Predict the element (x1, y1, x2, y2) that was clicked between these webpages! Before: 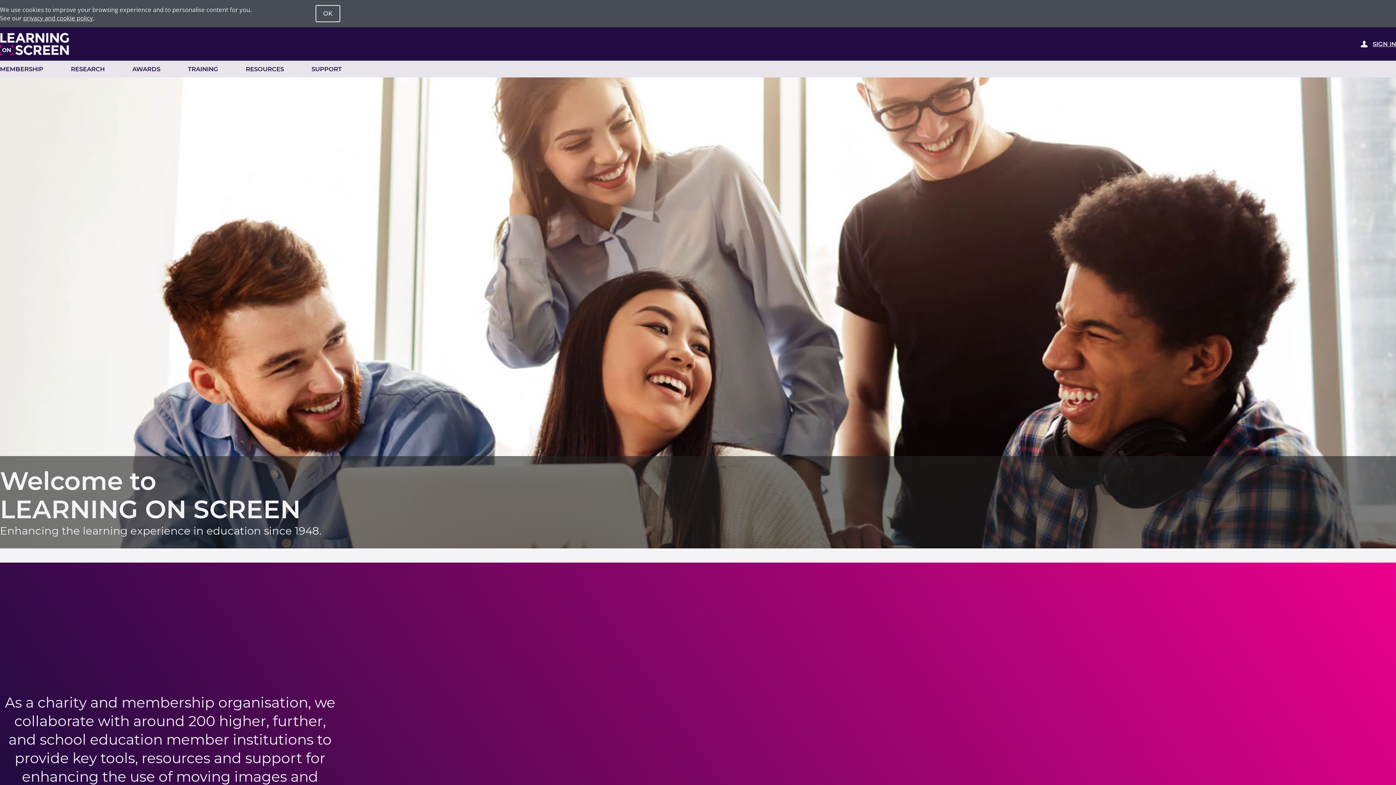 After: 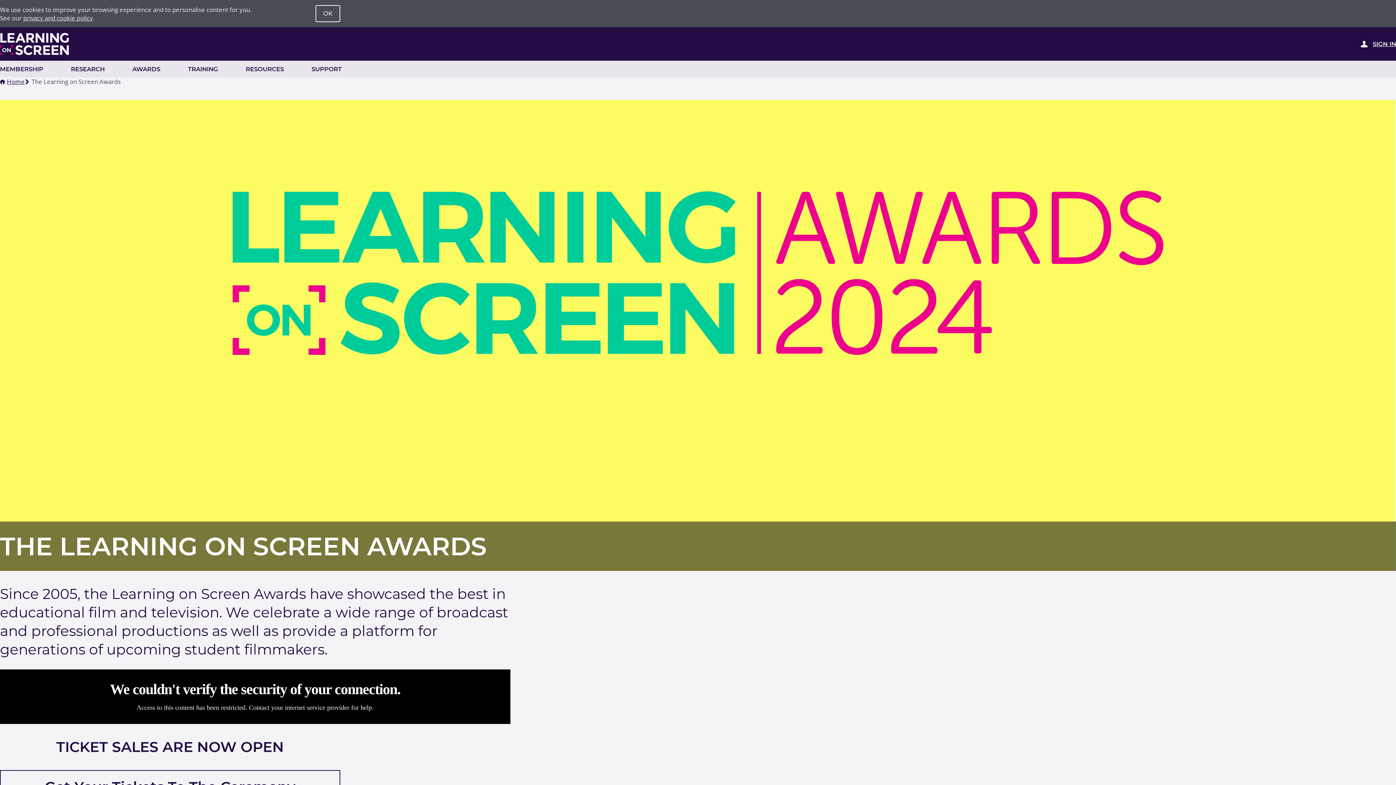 Action: label: AWARDS bbox: (132, 60, 160, 77)